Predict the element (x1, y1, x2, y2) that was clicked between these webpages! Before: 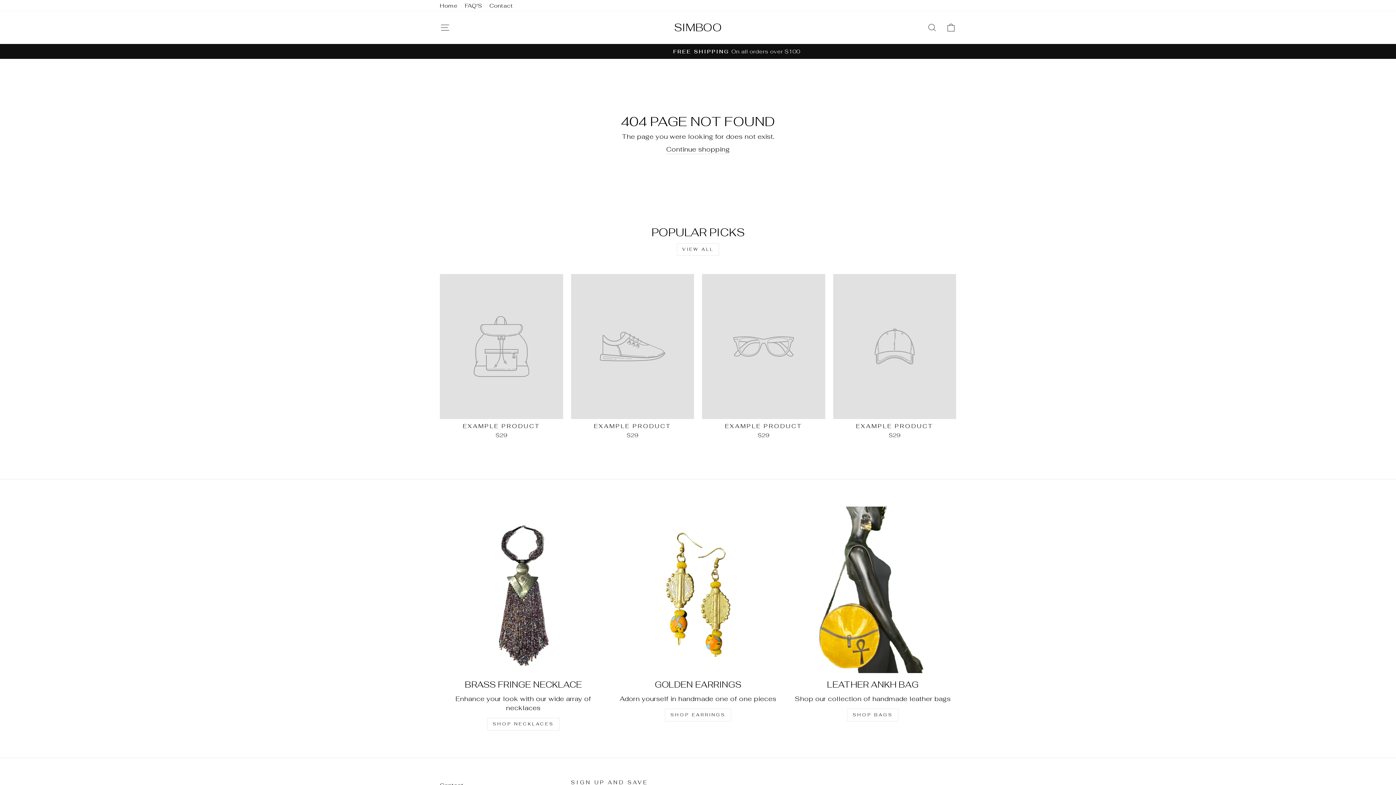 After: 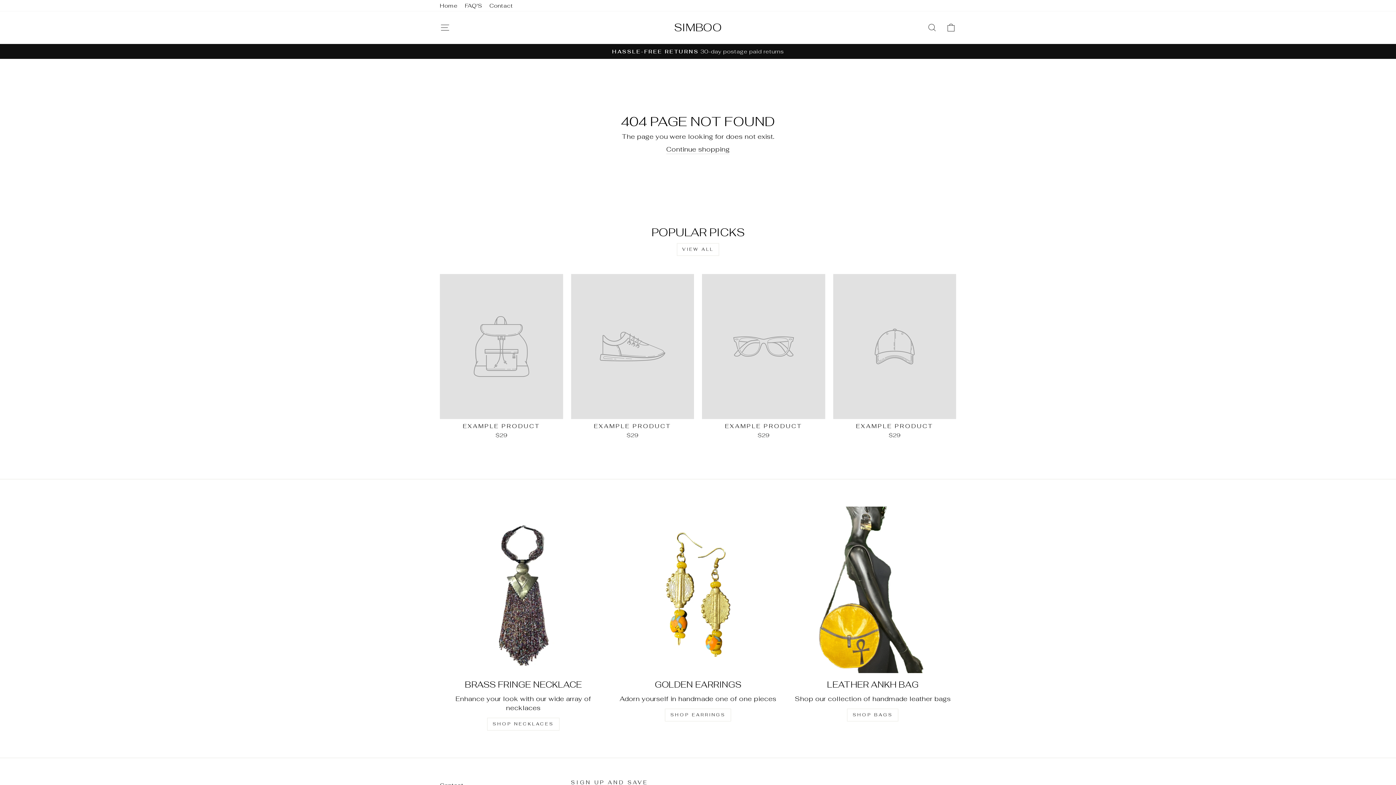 Action: label: LEATHER ANKH BAG bbox: (789, 506, 956, 673)